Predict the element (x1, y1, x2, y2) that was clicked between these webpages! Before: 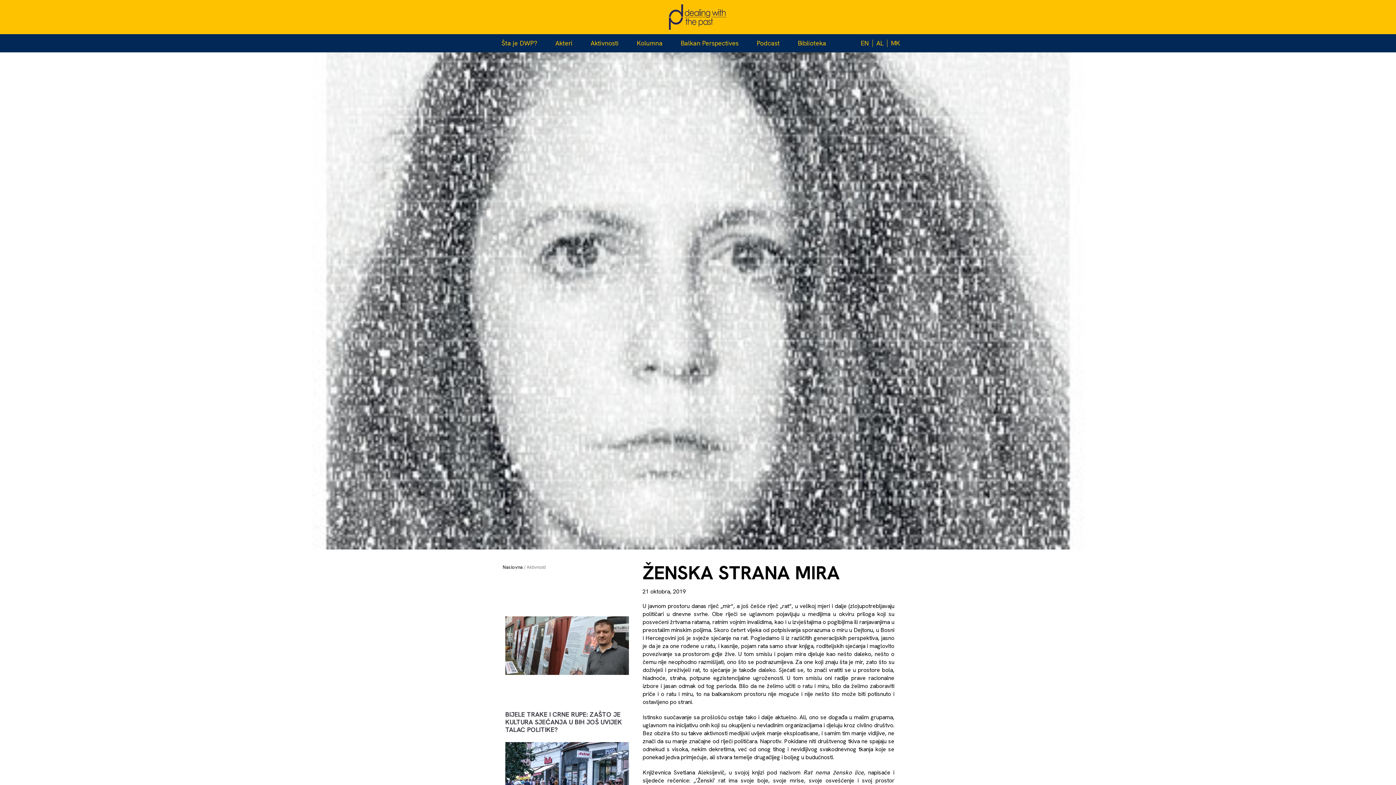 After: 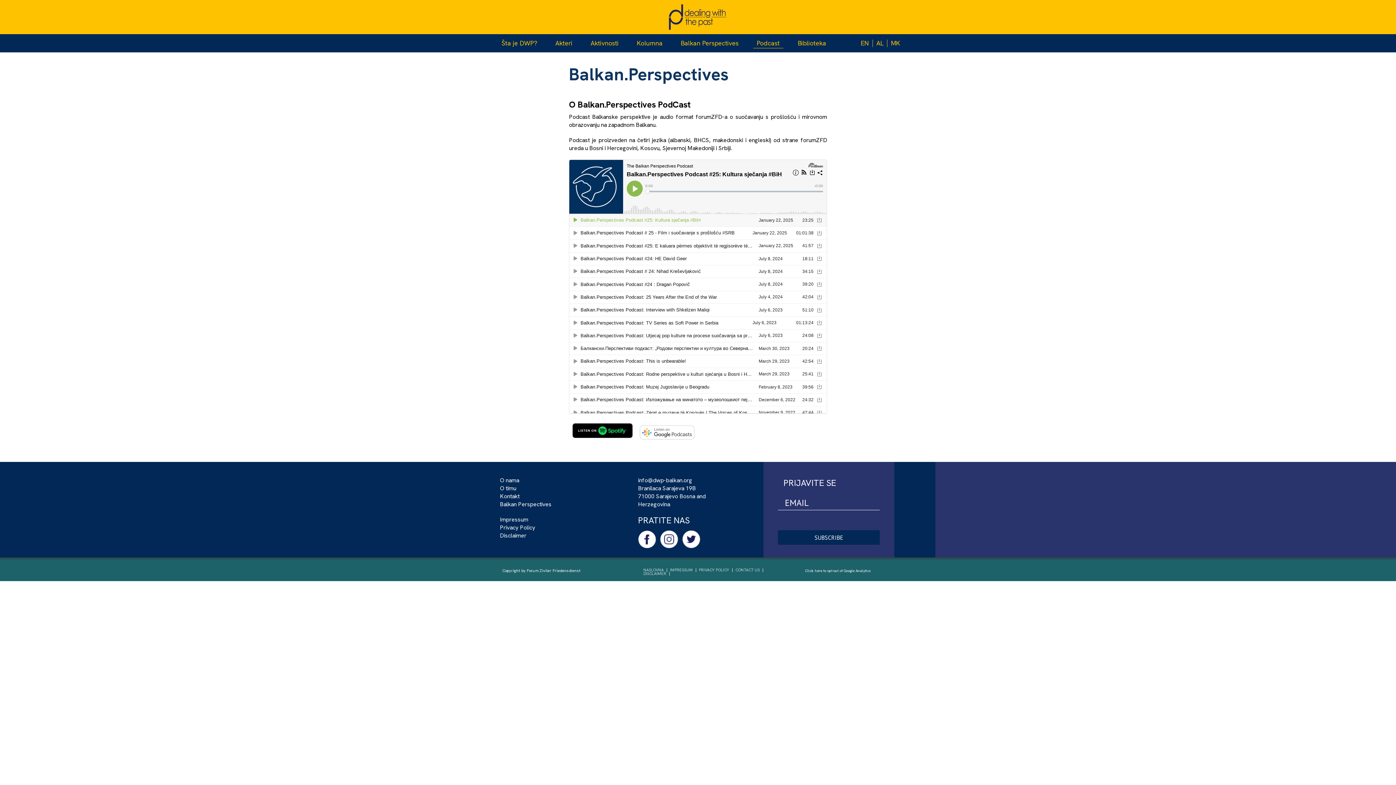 Action: label: Podcast bbox: (756, 36, 779, 49)